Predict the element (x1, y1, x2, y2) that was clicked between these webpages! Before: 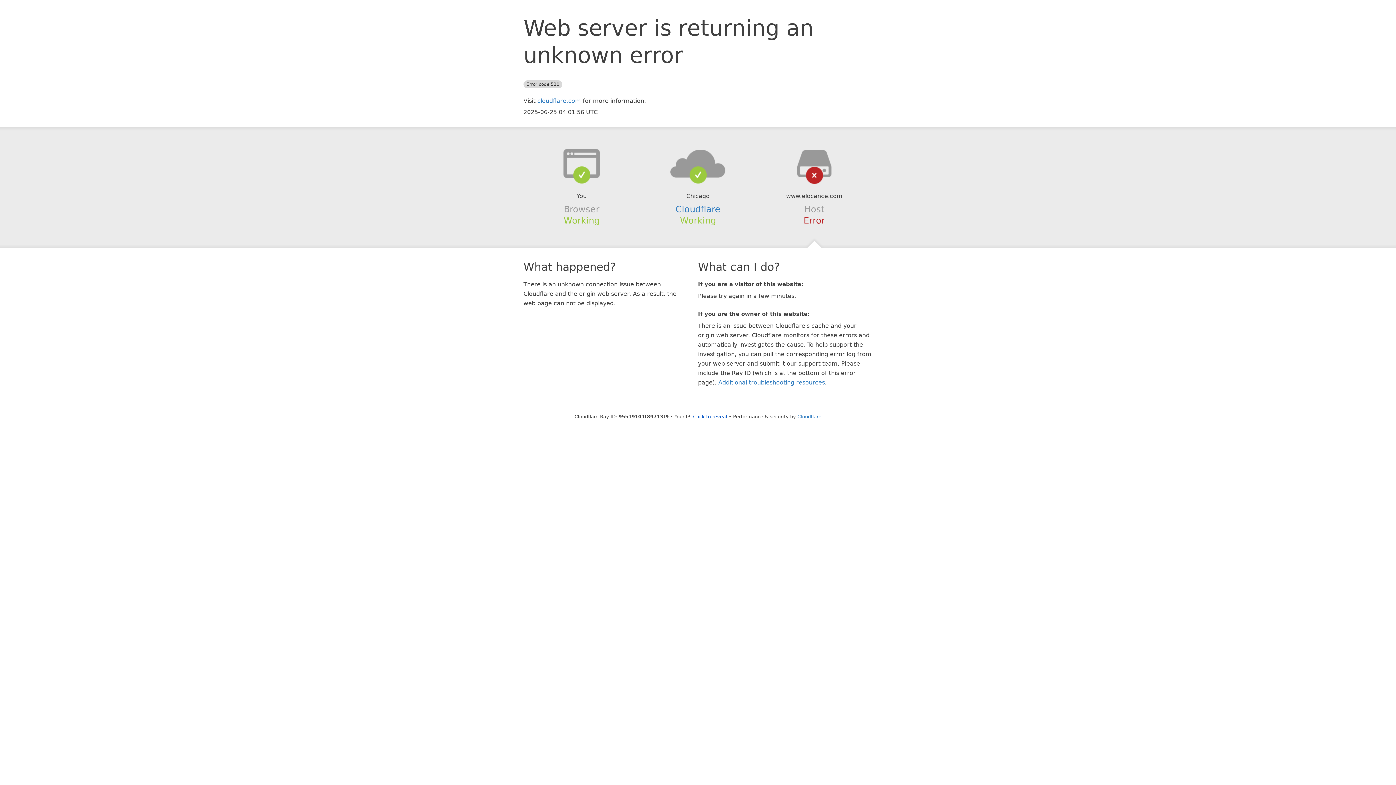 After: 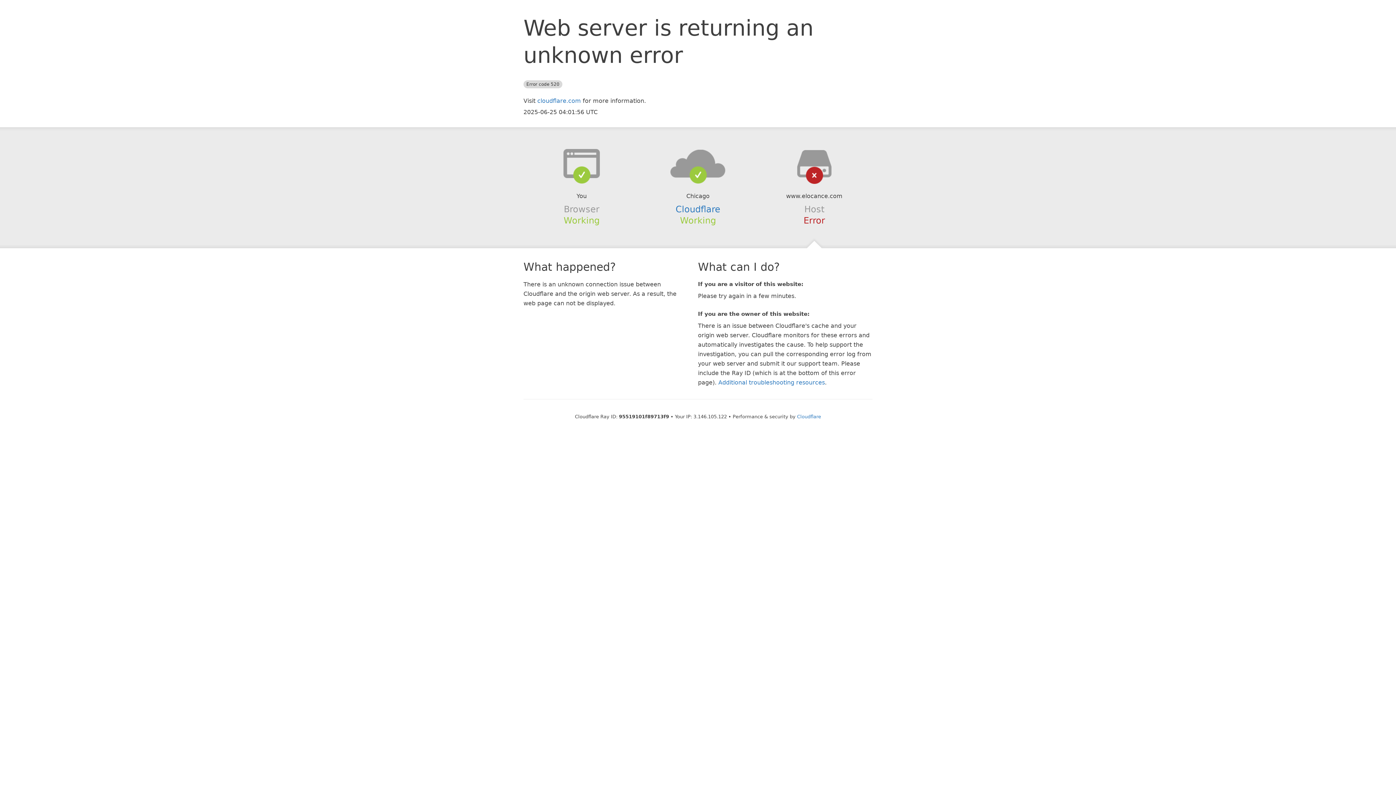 Action: label: Click to reveal bbox: (693, 414, 727, 419)